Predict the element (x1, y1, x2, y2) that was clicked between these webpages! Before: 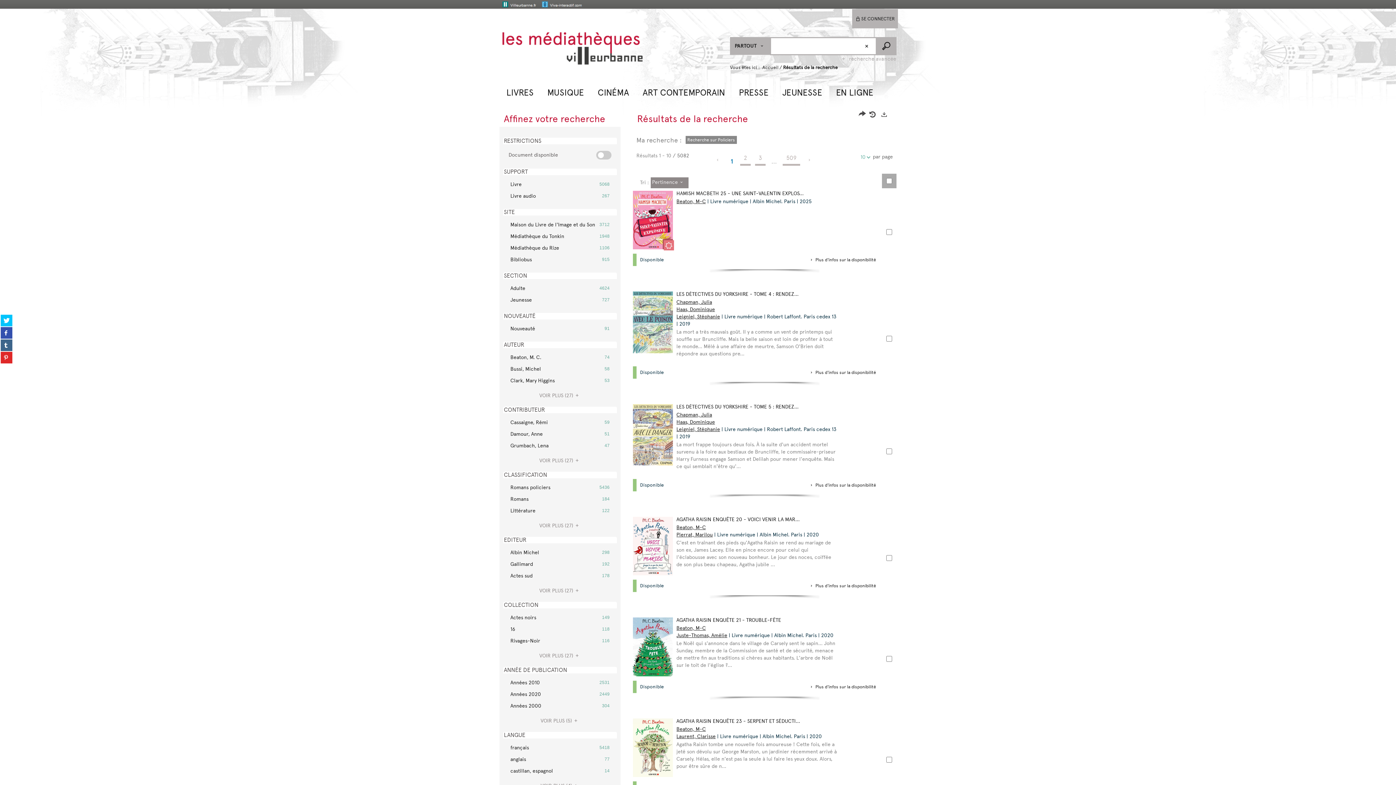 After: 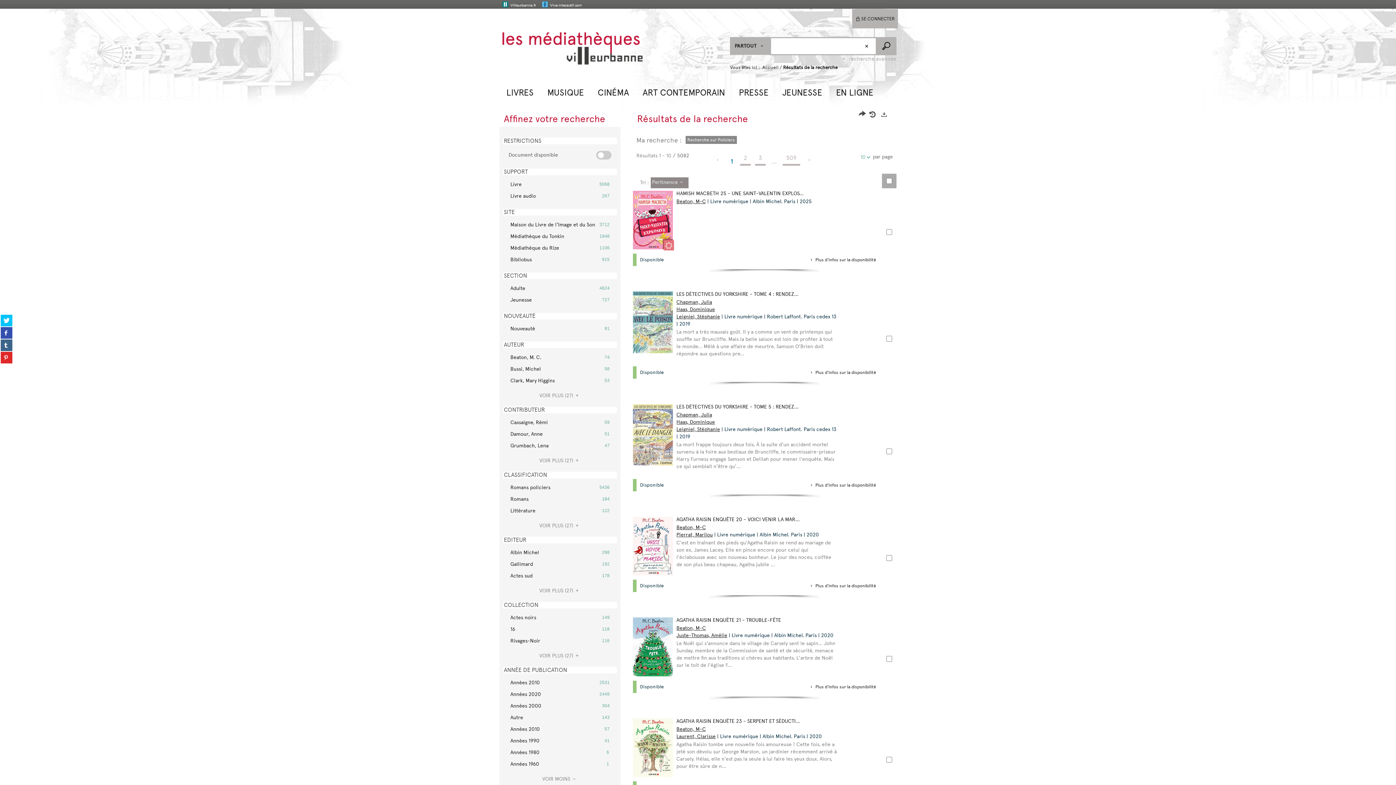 Action: label: VOIR PLUS (5)  bbox: (540, 717, 579, 725)